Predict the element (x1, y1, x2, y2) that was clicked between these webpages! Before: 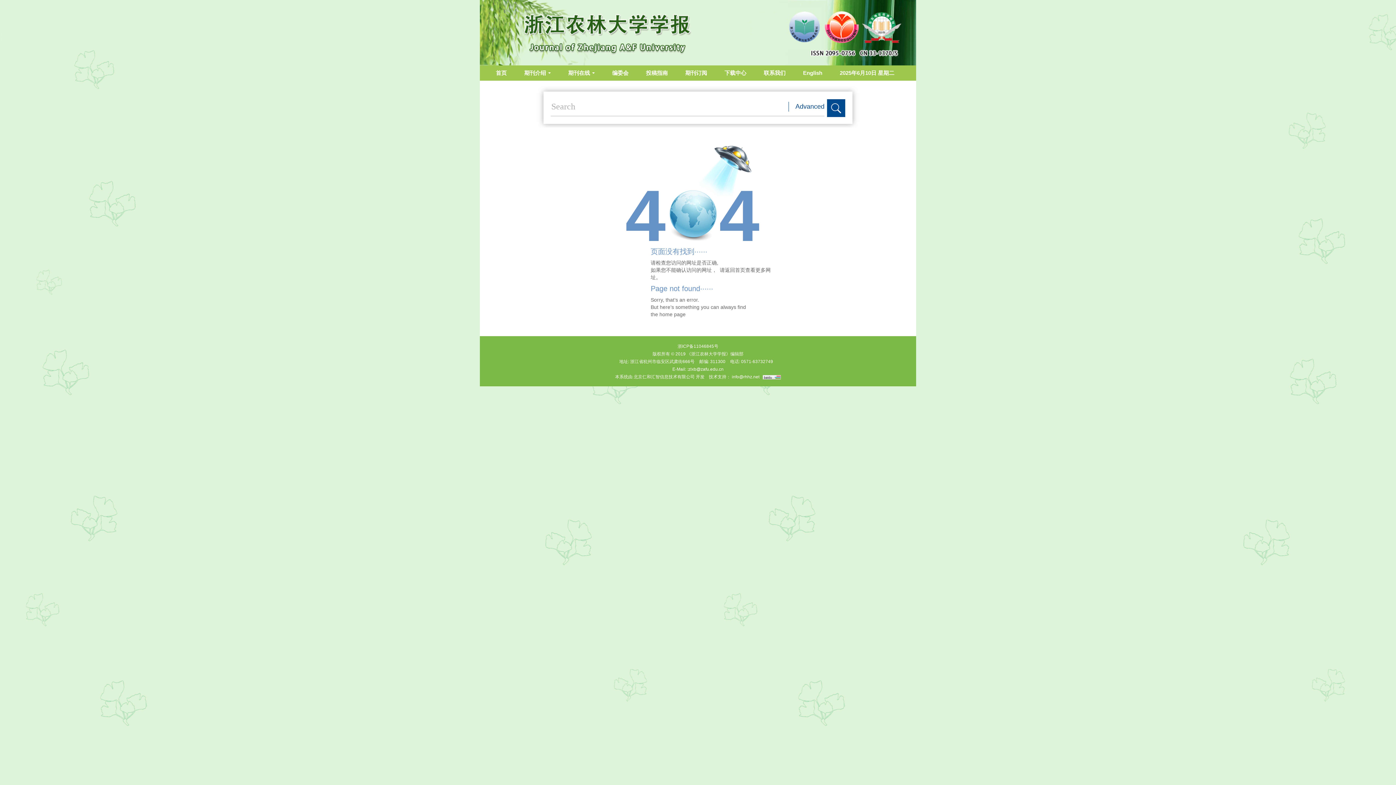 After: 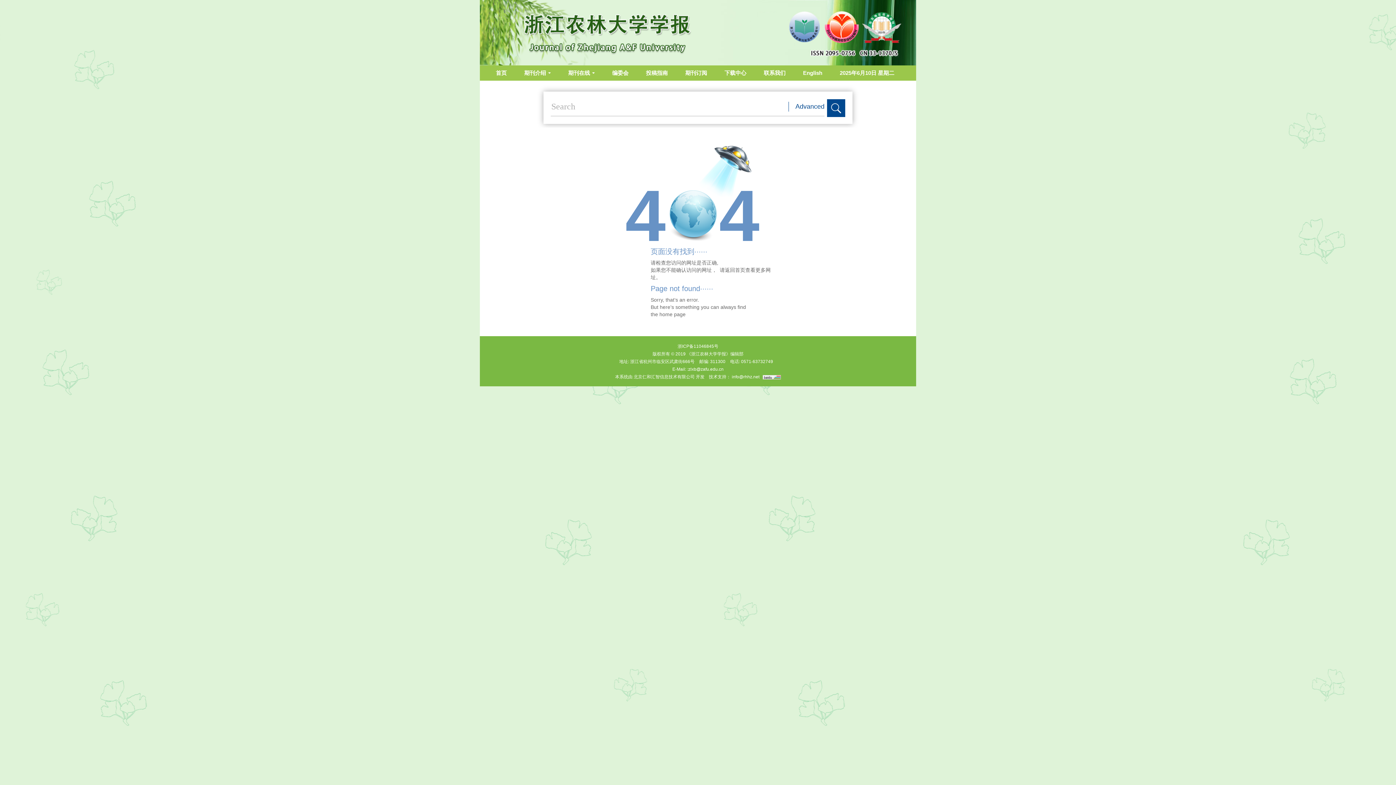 Action: label: :zlxb@zafu.edu.cn bbox: (687, 366, 723, 372)